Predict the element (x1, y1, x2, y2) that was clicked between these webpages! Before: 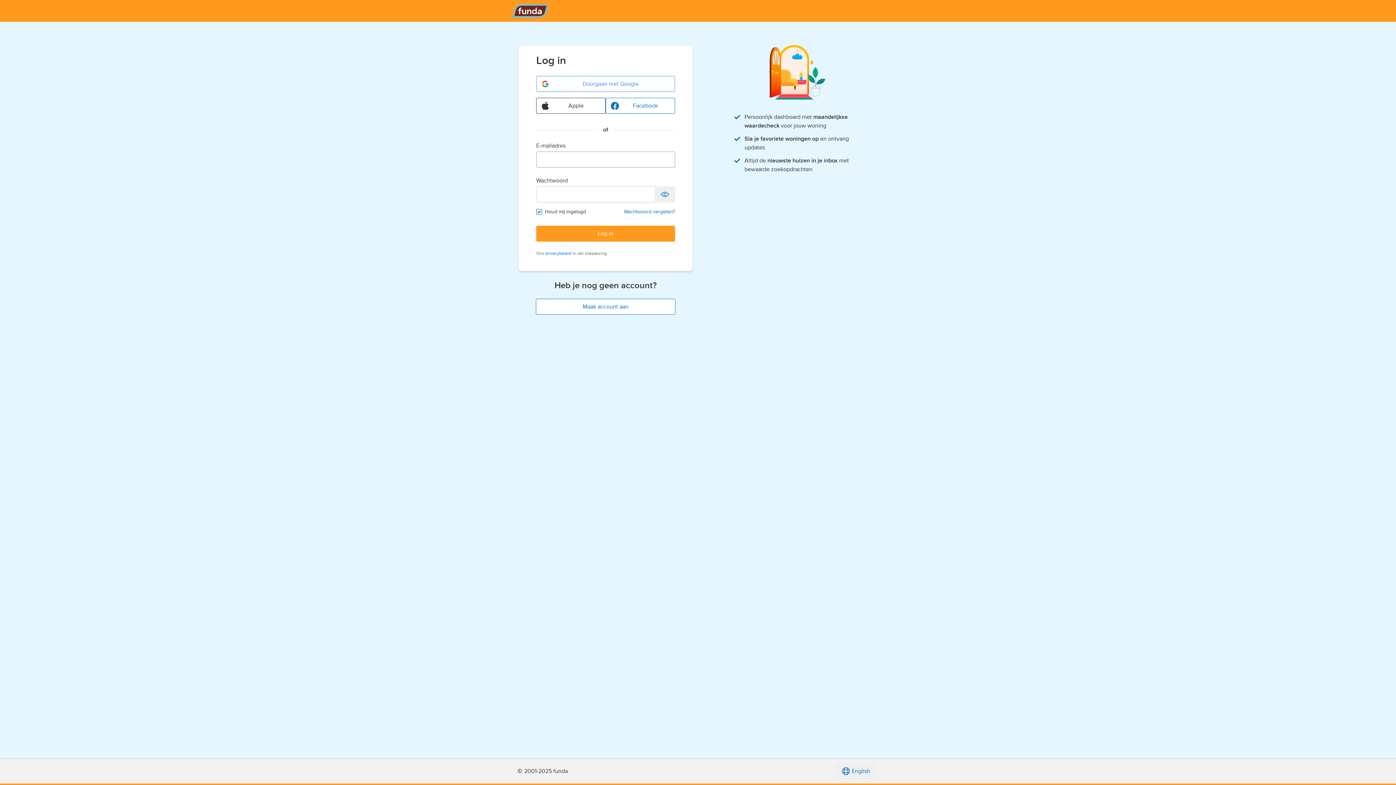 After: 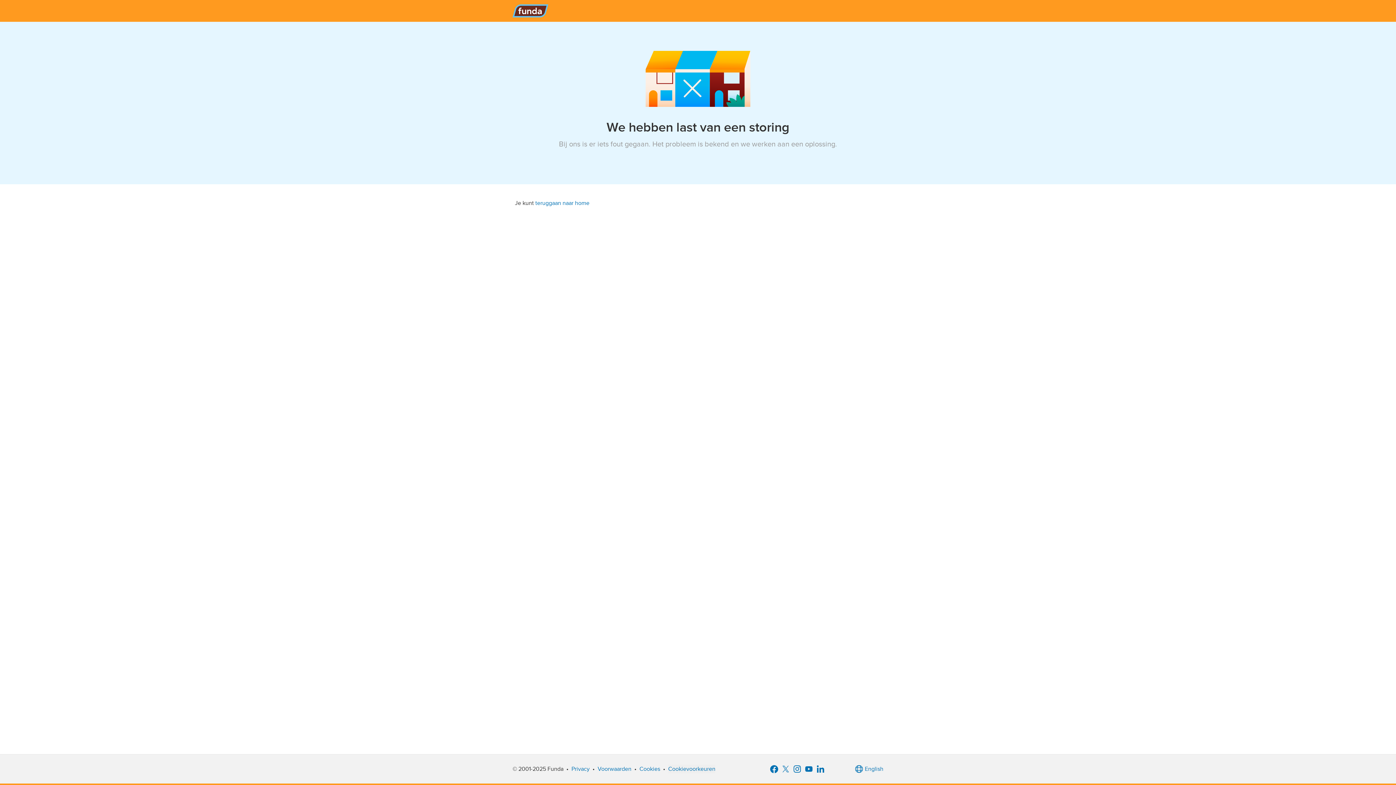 Action: bbox: (512, 0, 548, 21)